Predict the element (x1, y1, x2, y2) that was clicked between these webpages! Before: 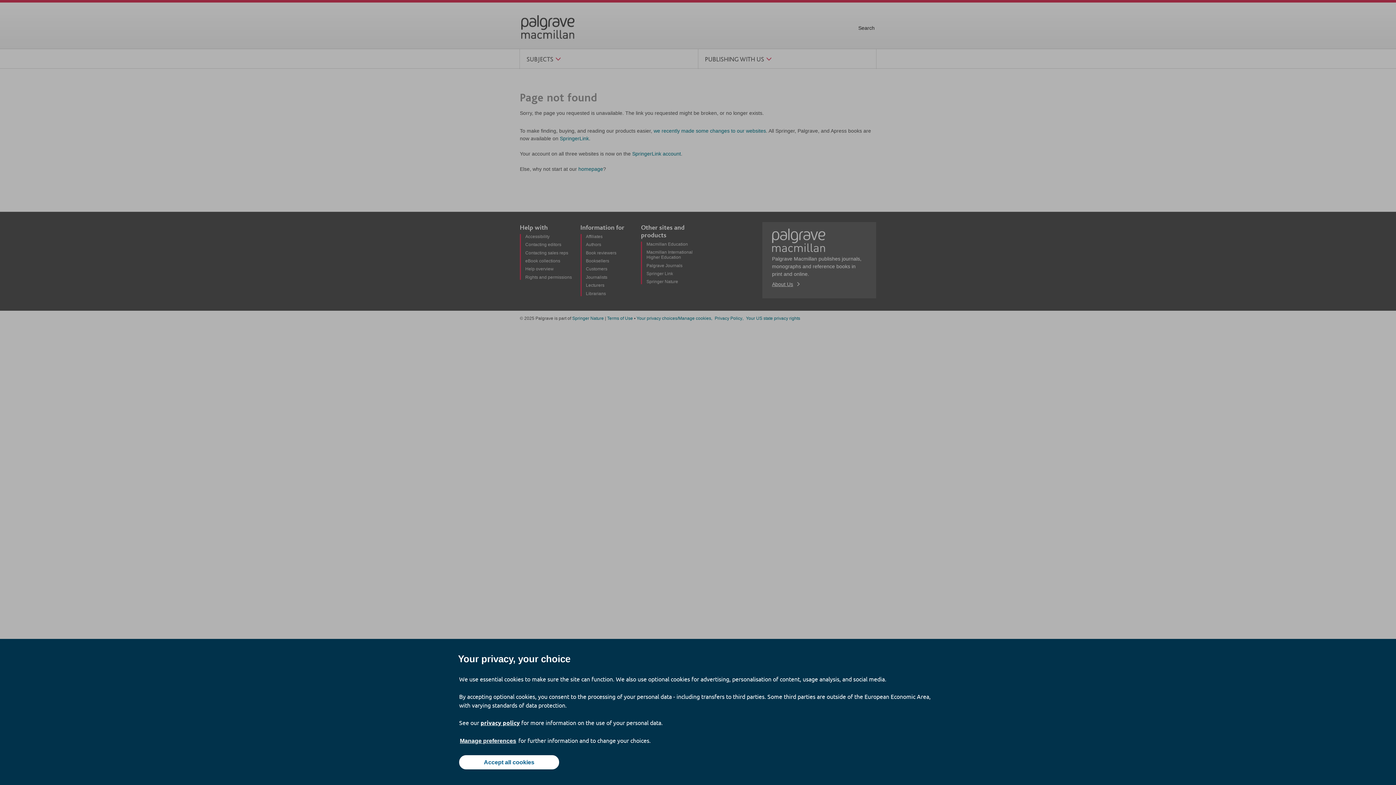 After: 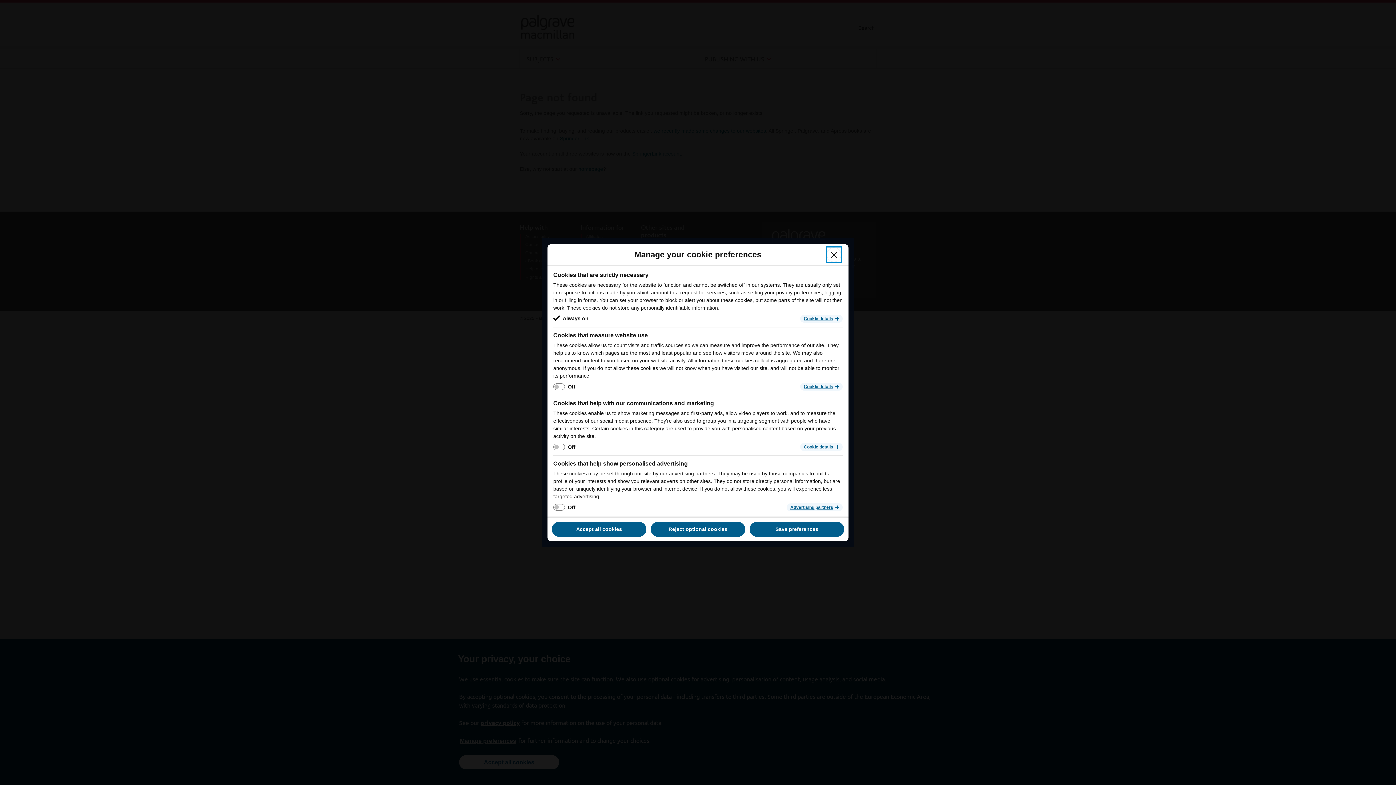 Action: label: Manage preferences bbox: (459, 737, 517, 745)